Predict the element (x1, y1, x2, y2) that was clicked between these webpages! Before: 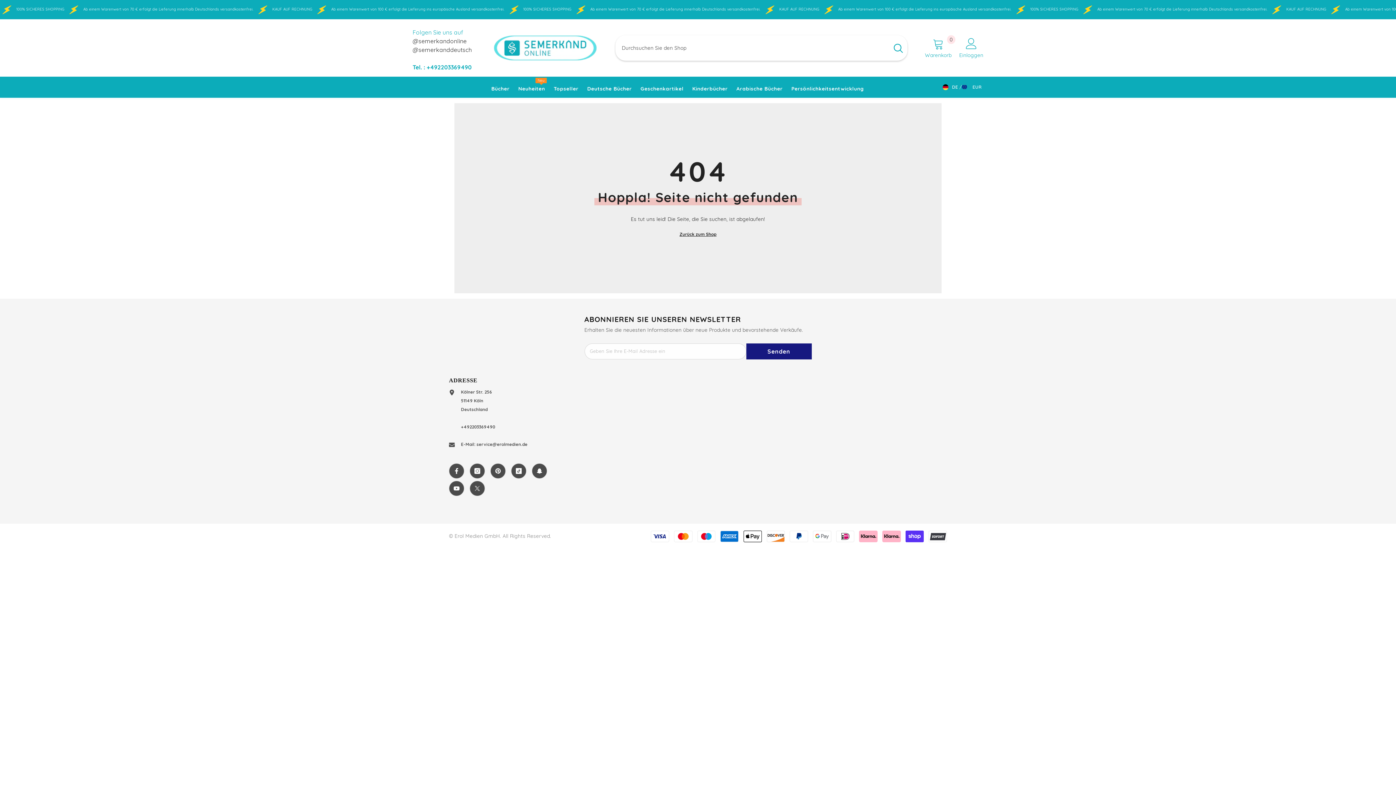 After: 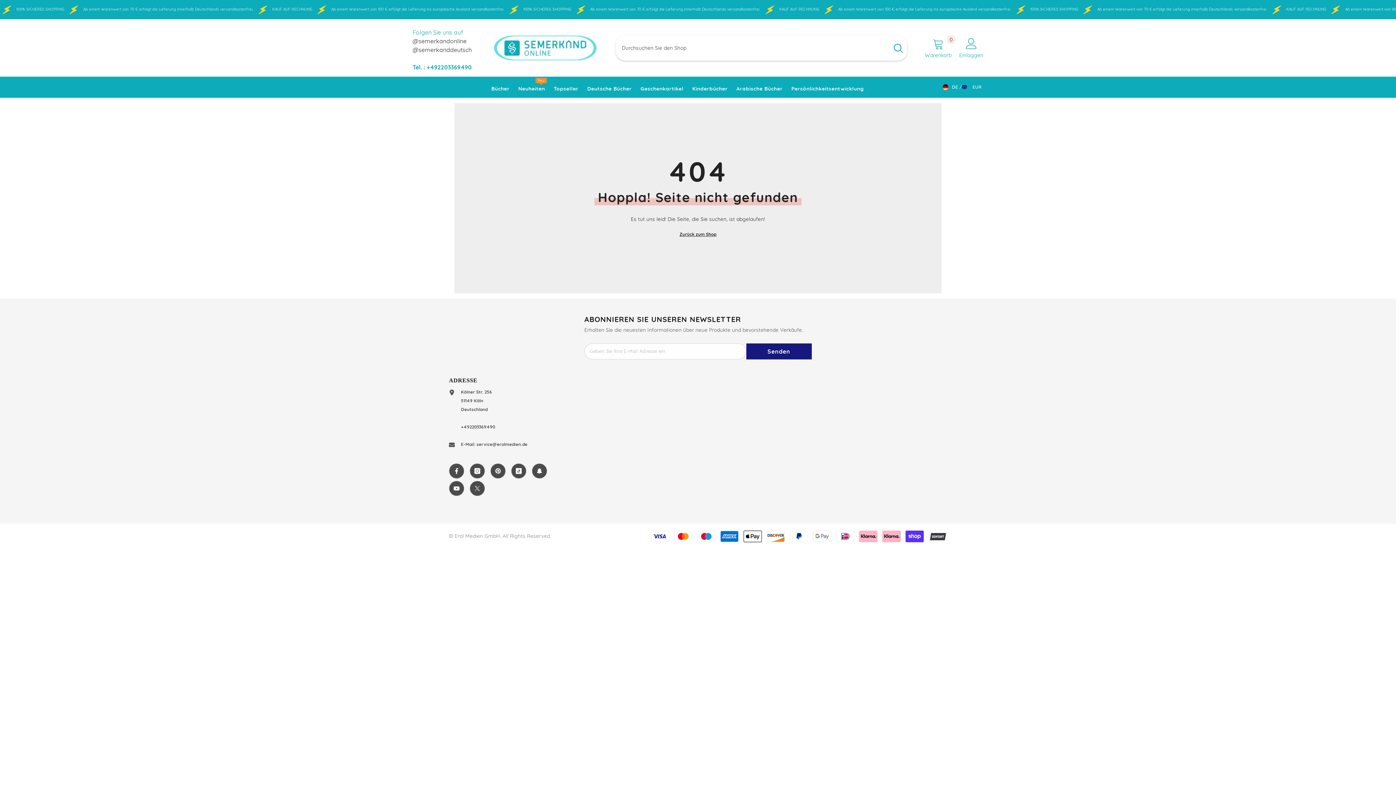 Action: label: @semerkandonline bbox: (412, 37, 466, 44)